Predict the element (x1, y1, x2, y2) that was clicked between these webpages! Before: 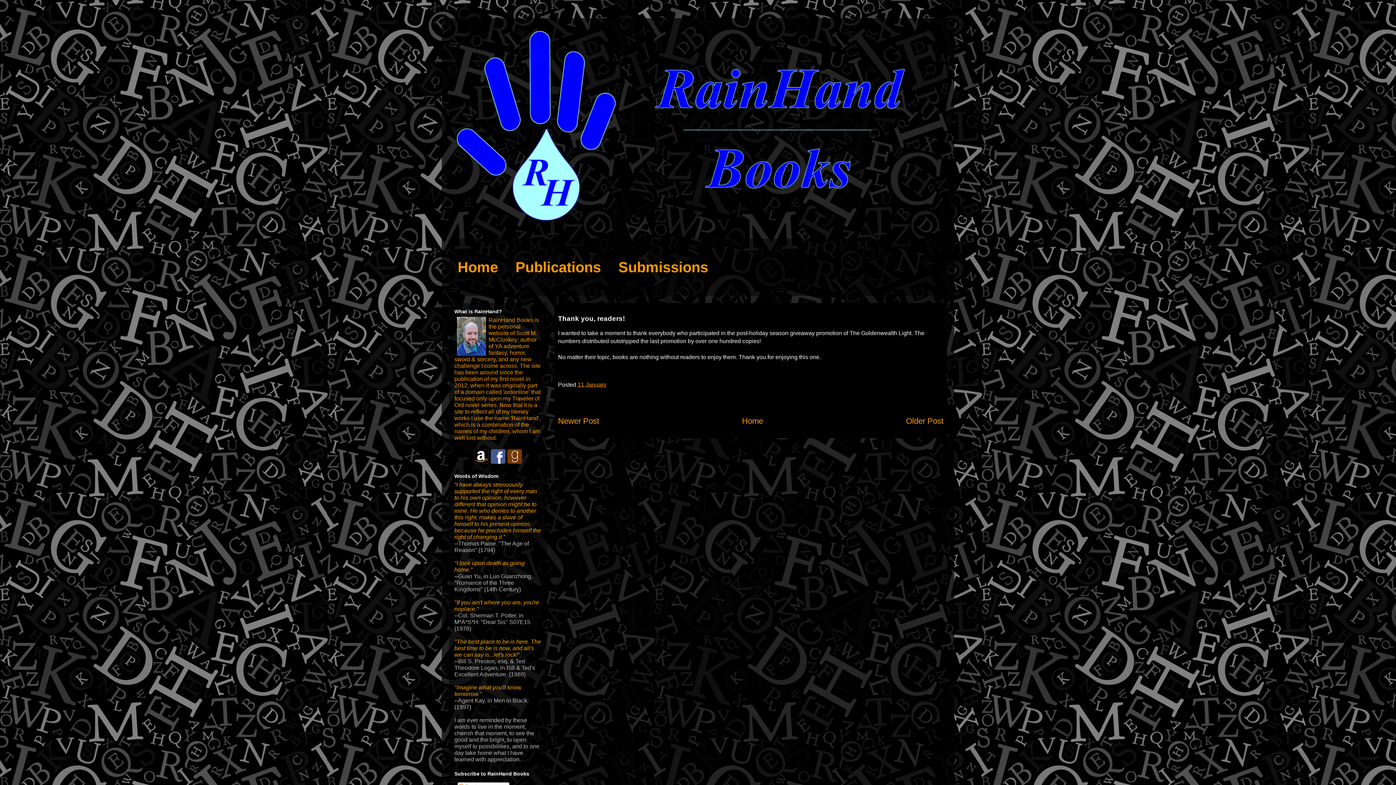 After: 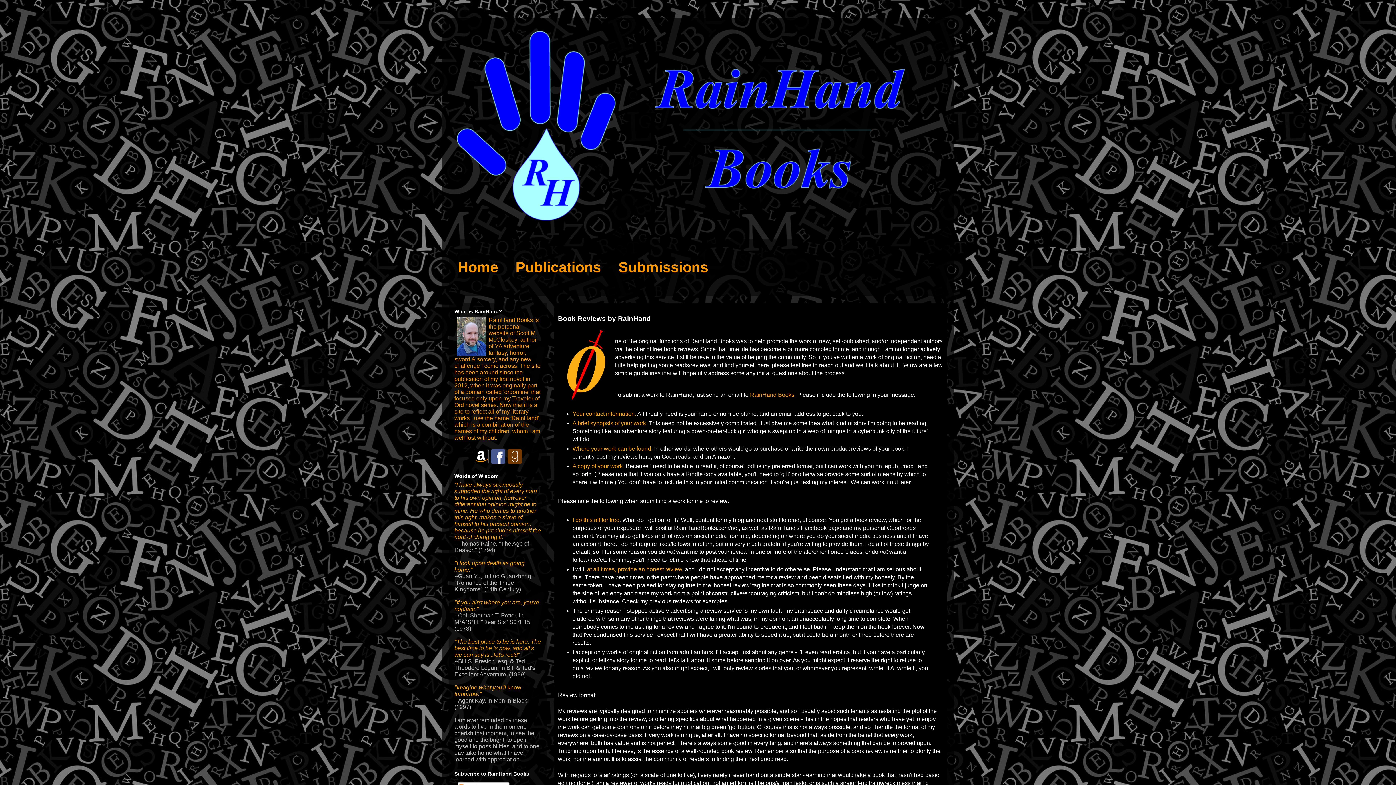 Action: label: Submissions bbox: (609, 238, 717, 296)